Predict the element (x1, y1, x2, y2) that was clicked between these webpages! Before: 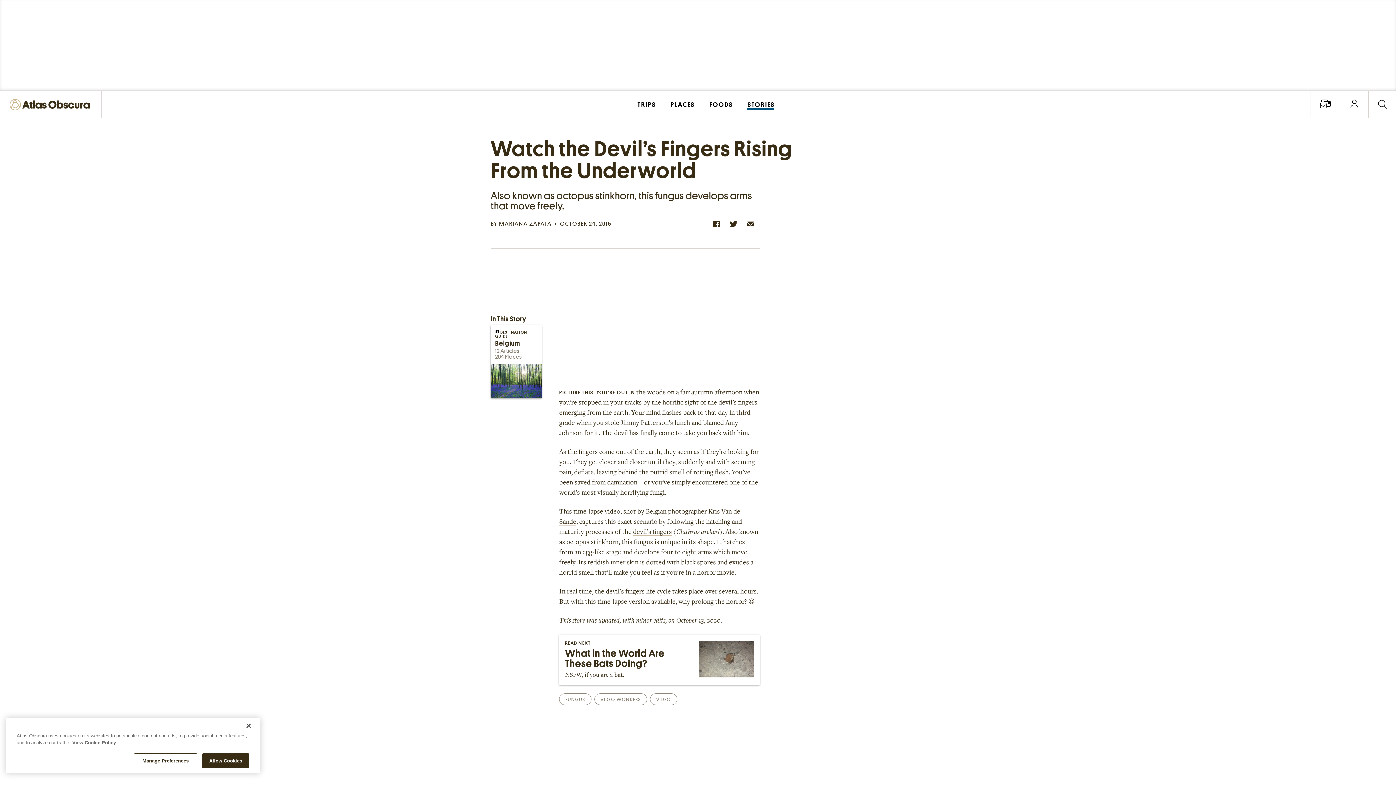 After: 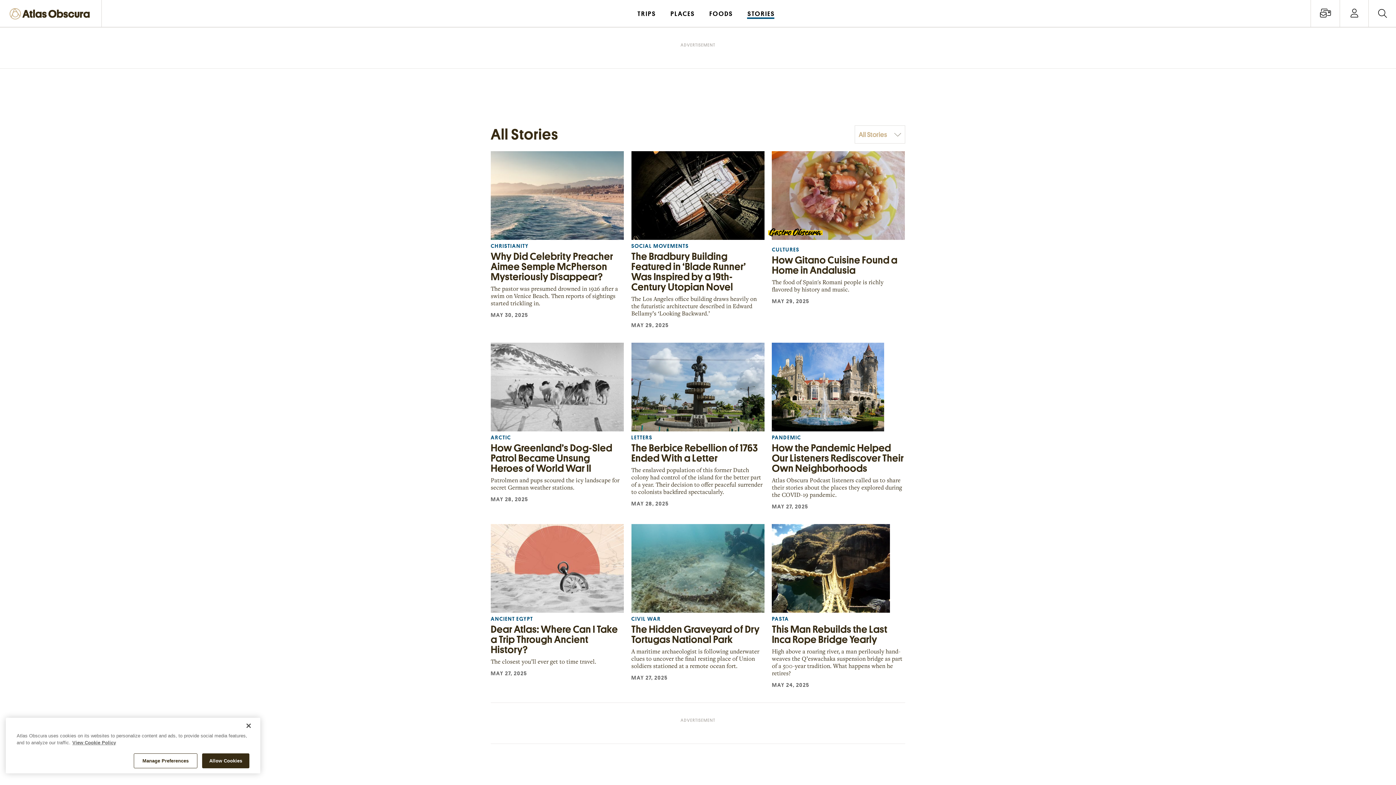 Action: label: STORIES bbox: (740, 90, 782, 117)